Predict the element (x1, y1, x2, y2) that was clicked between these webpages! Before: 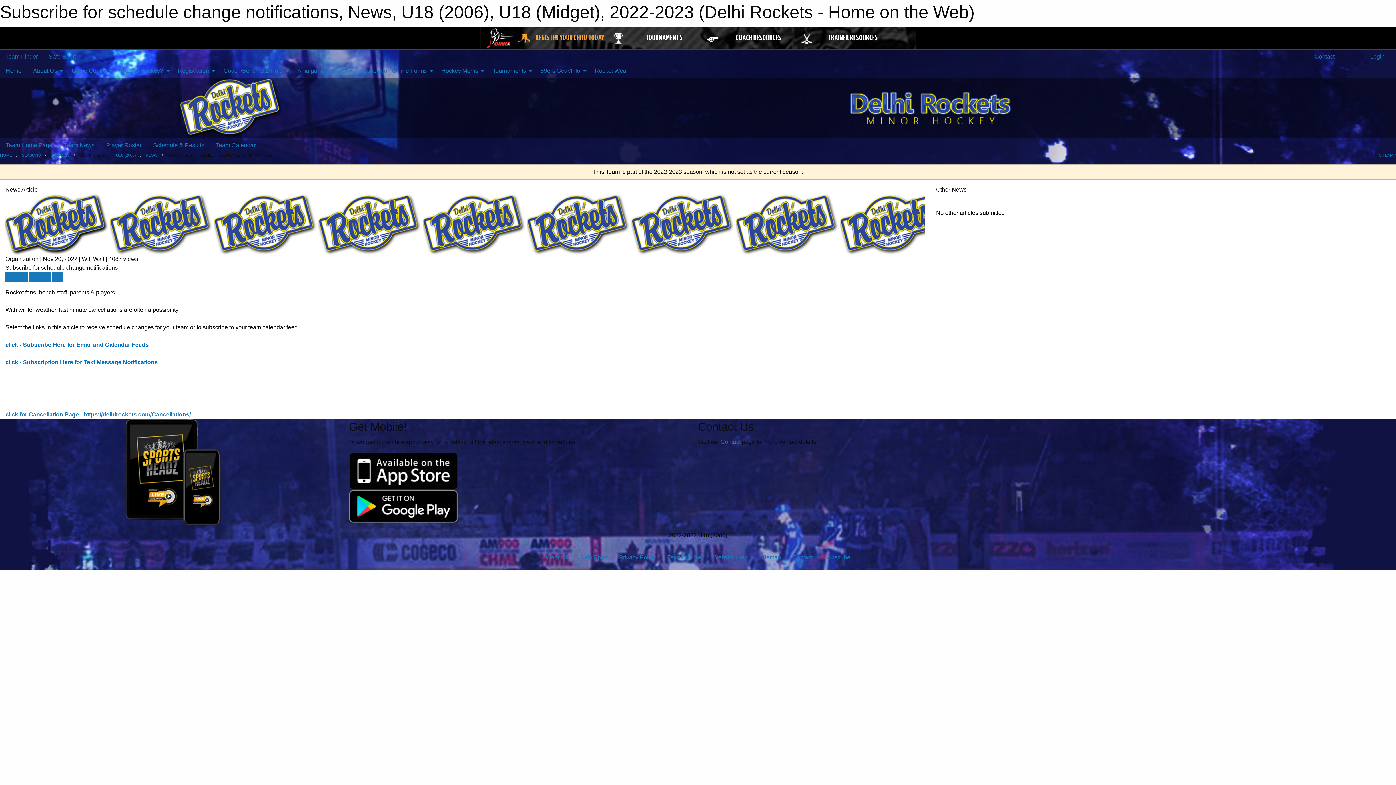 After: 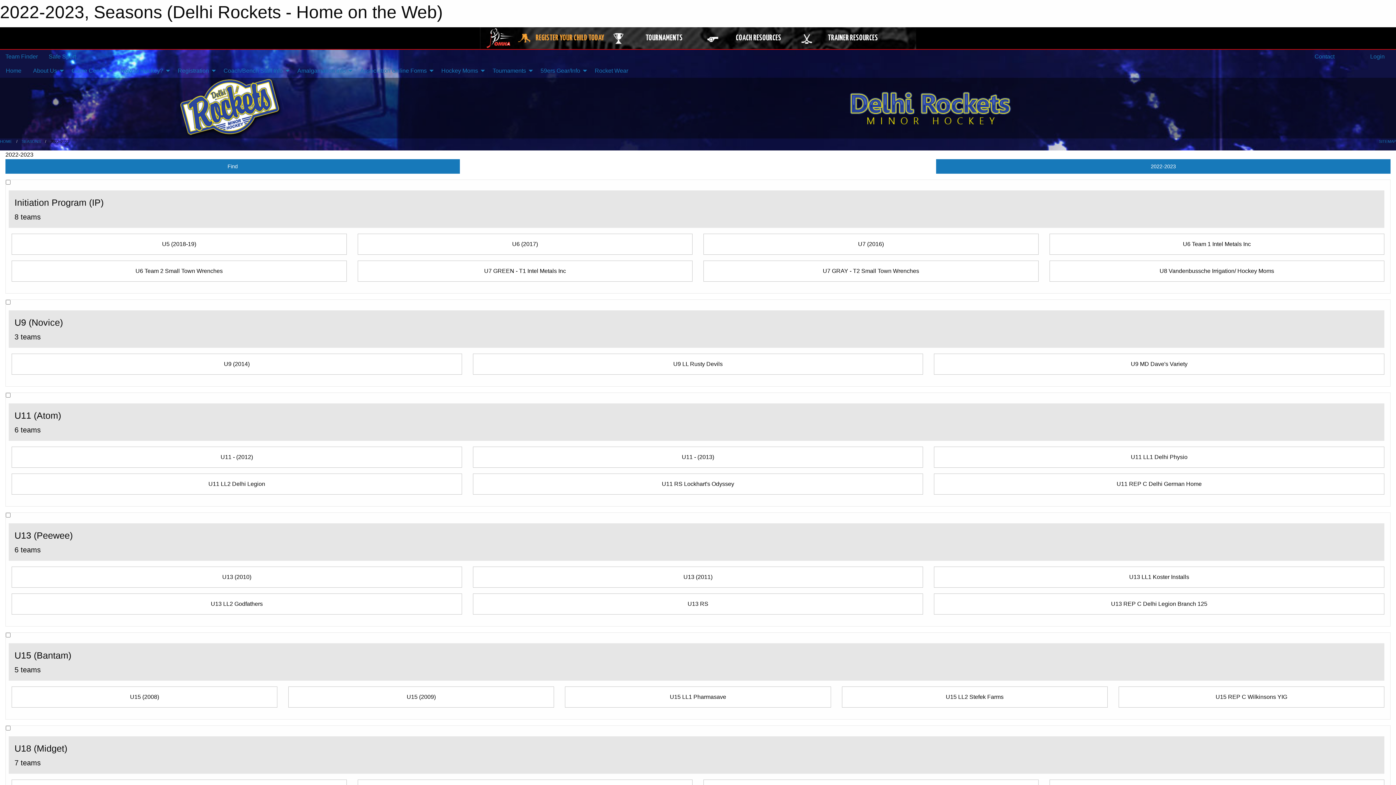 Action: bbox: (50, 153, 69, 157) label: 2022-2023